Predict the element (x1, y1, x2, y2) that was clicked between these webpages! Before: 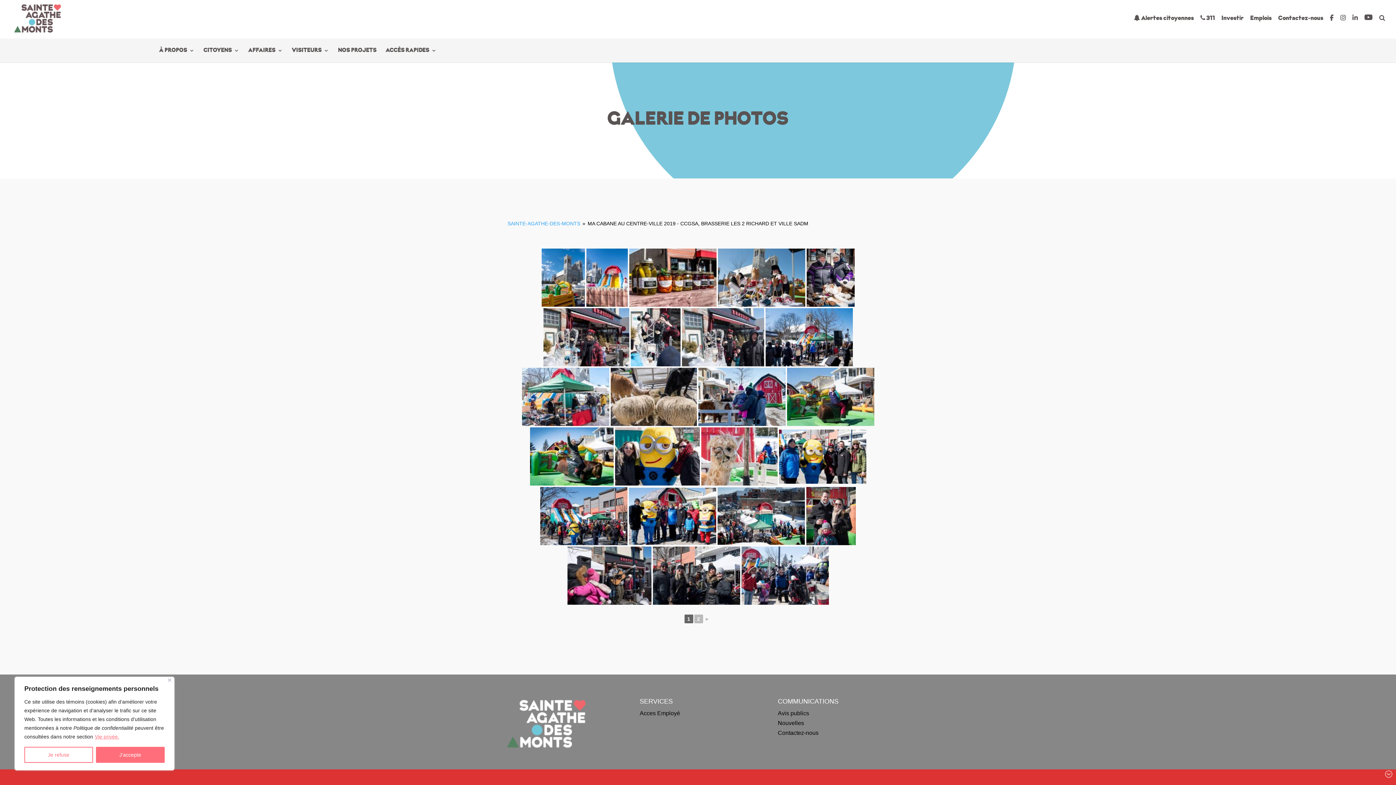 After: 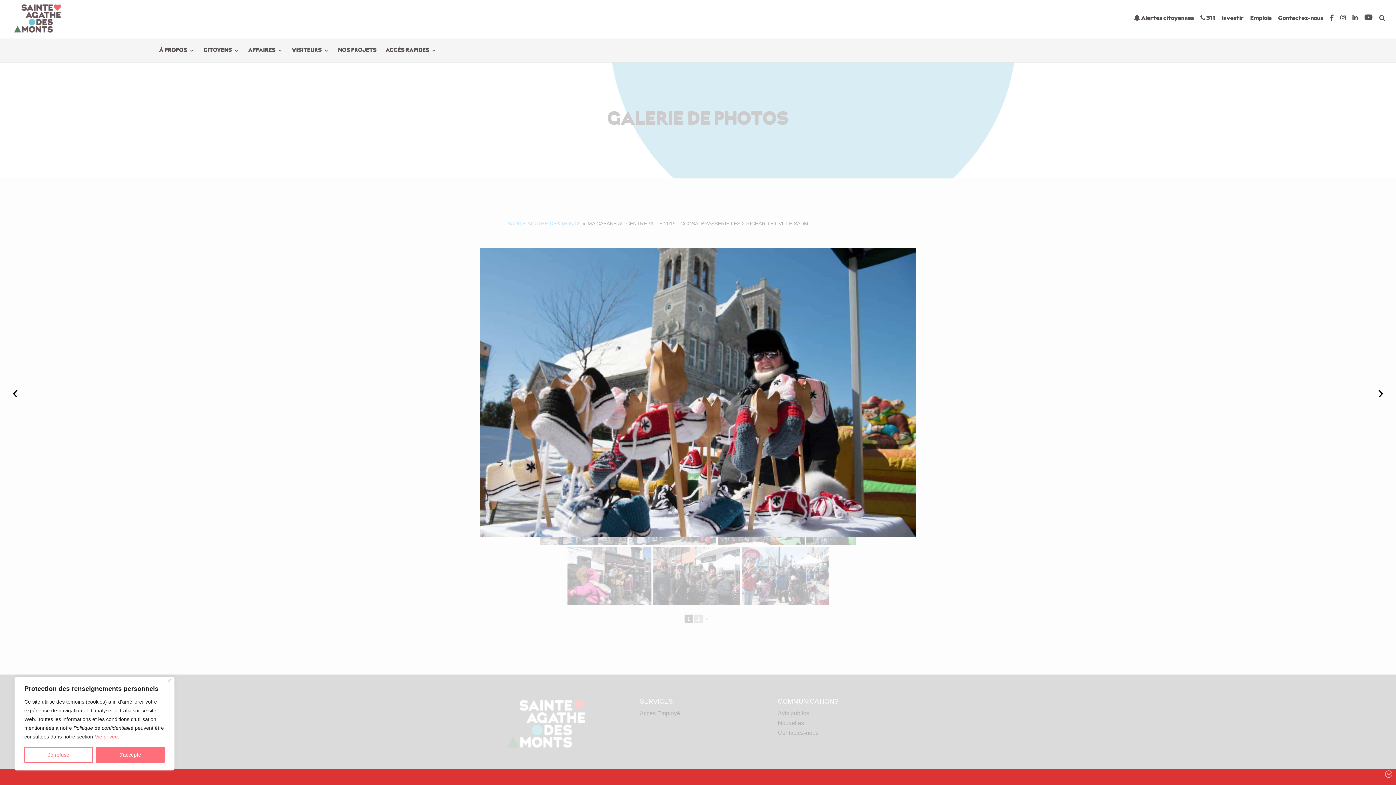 Action: bbox: (718, 248, 805, 306)